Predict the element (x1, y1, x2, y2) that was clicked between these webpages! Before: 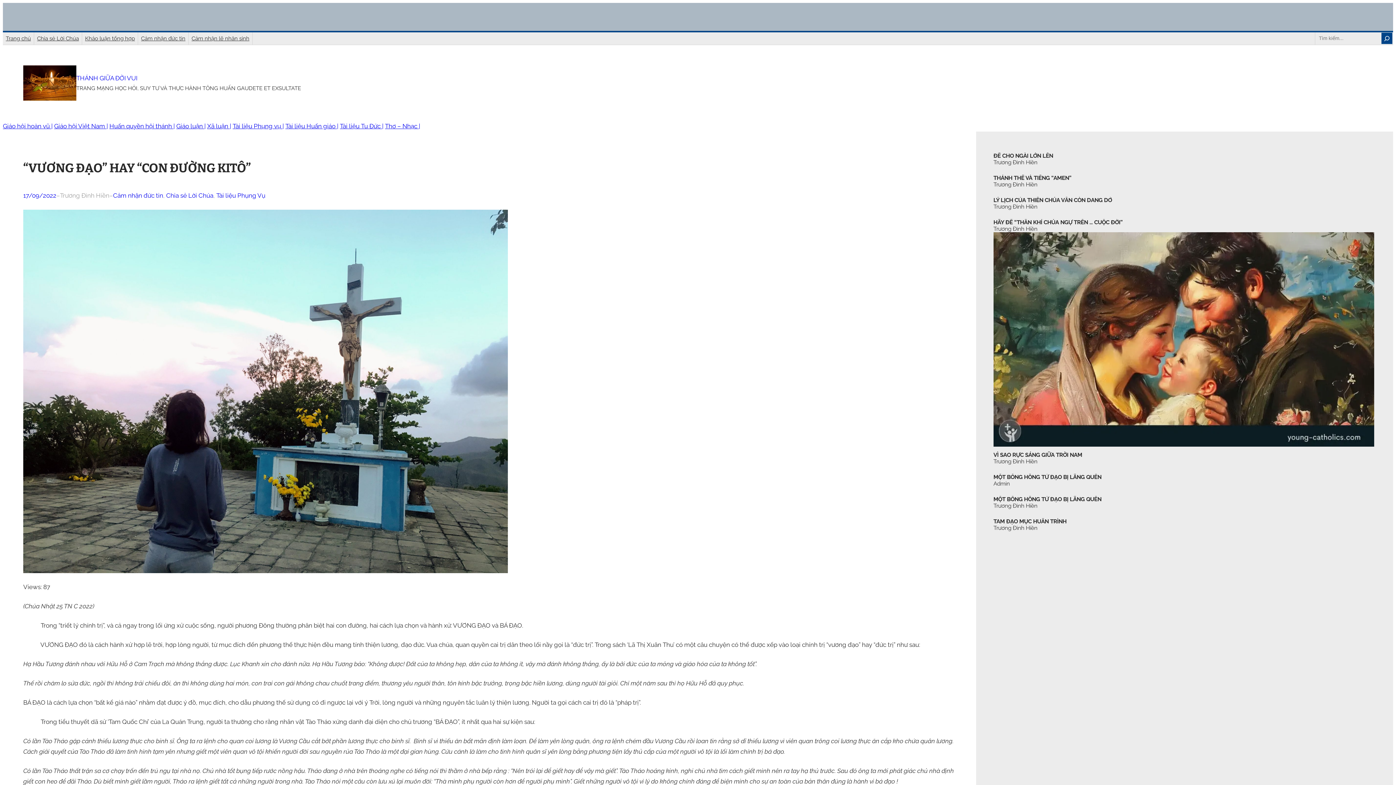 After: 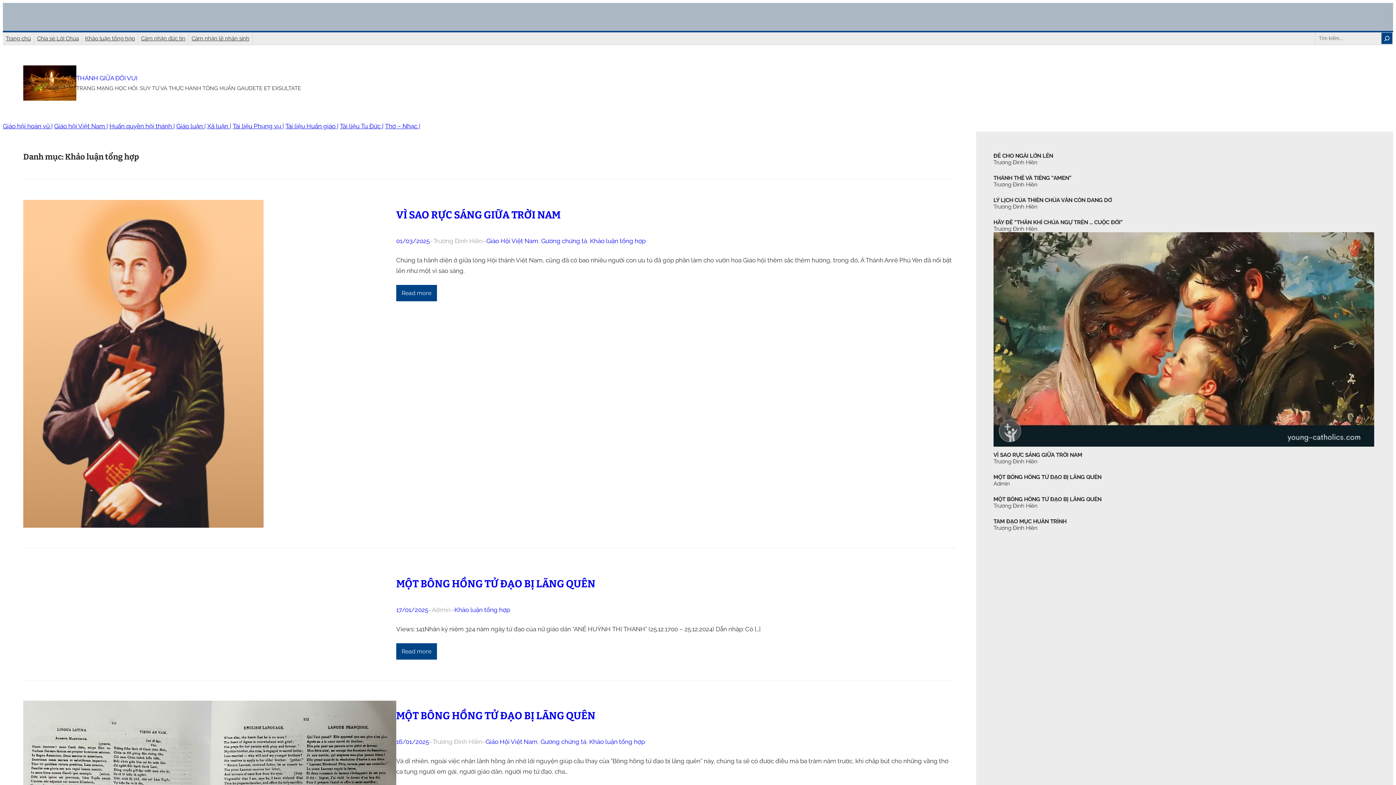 Action: bbox: (83, 32, 136, 44) label: Khảo luận tổng hợp